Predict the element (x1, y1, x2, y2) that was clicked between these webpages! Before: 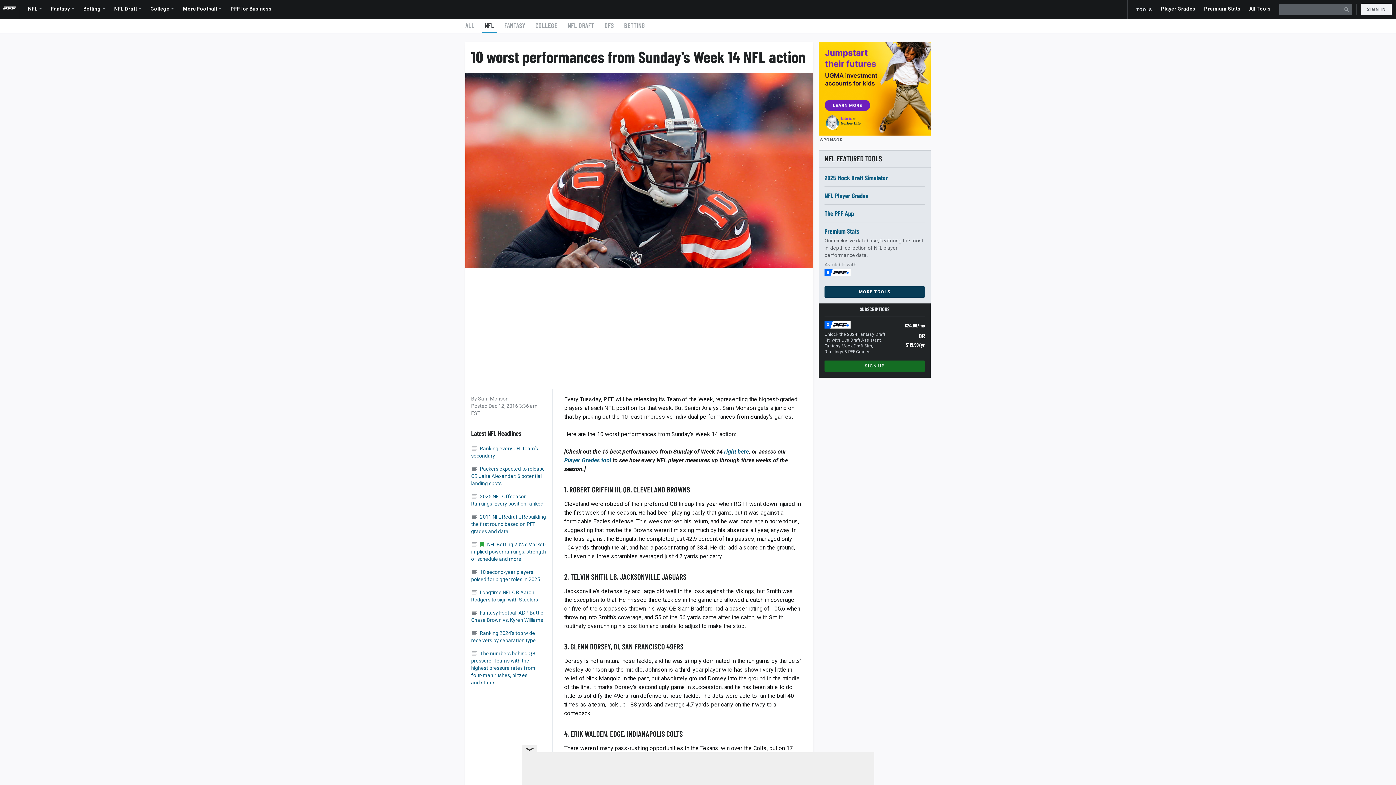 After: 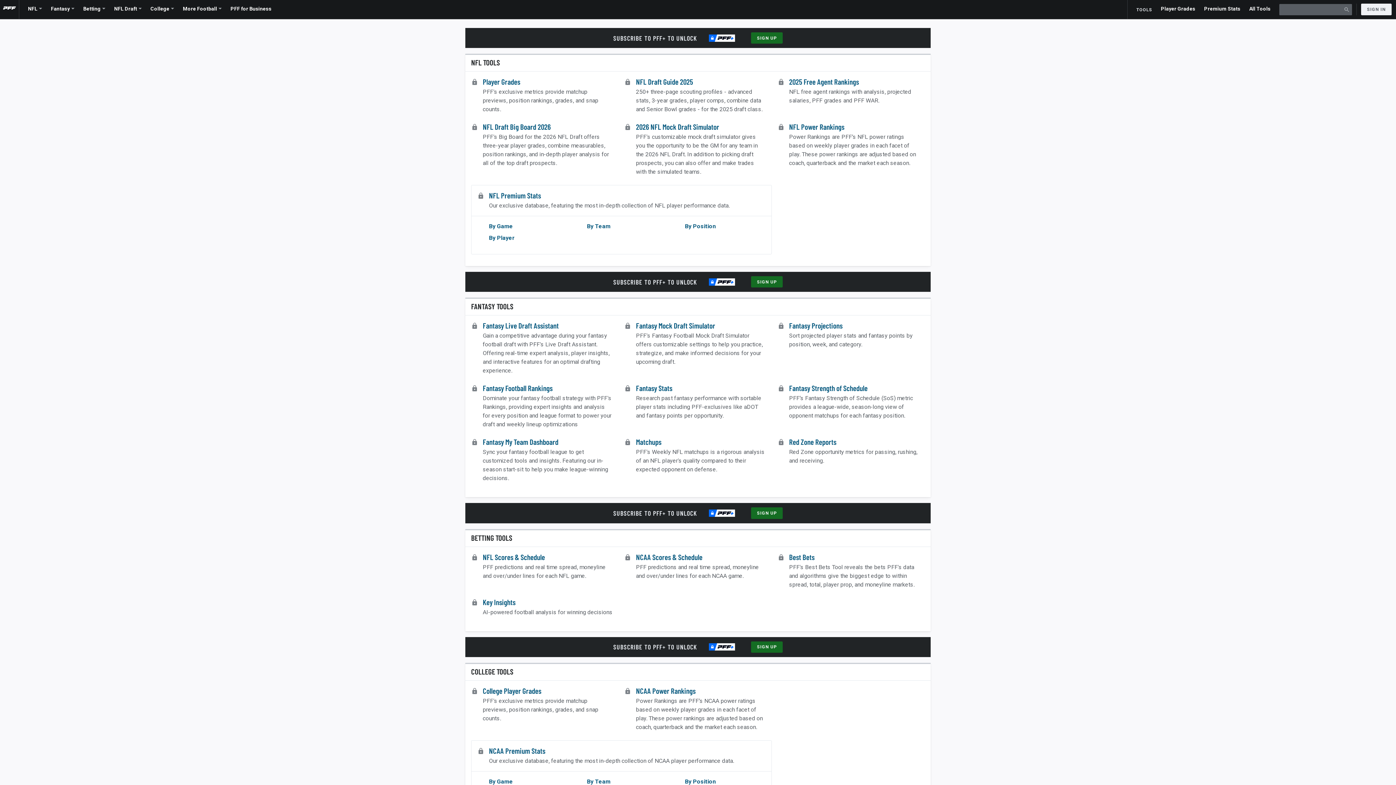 Action: label: MORE TOOLS bbox: (824, 286, 925, 297)